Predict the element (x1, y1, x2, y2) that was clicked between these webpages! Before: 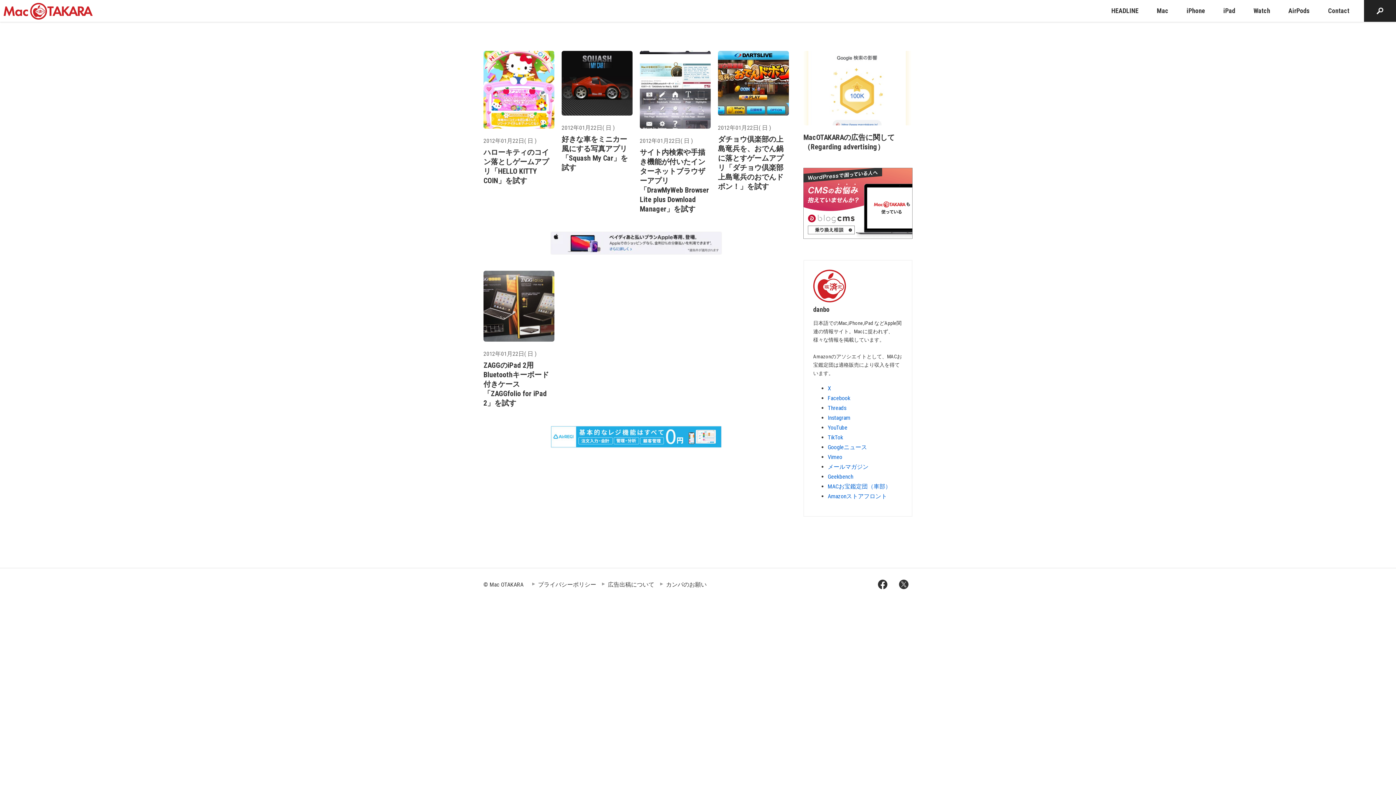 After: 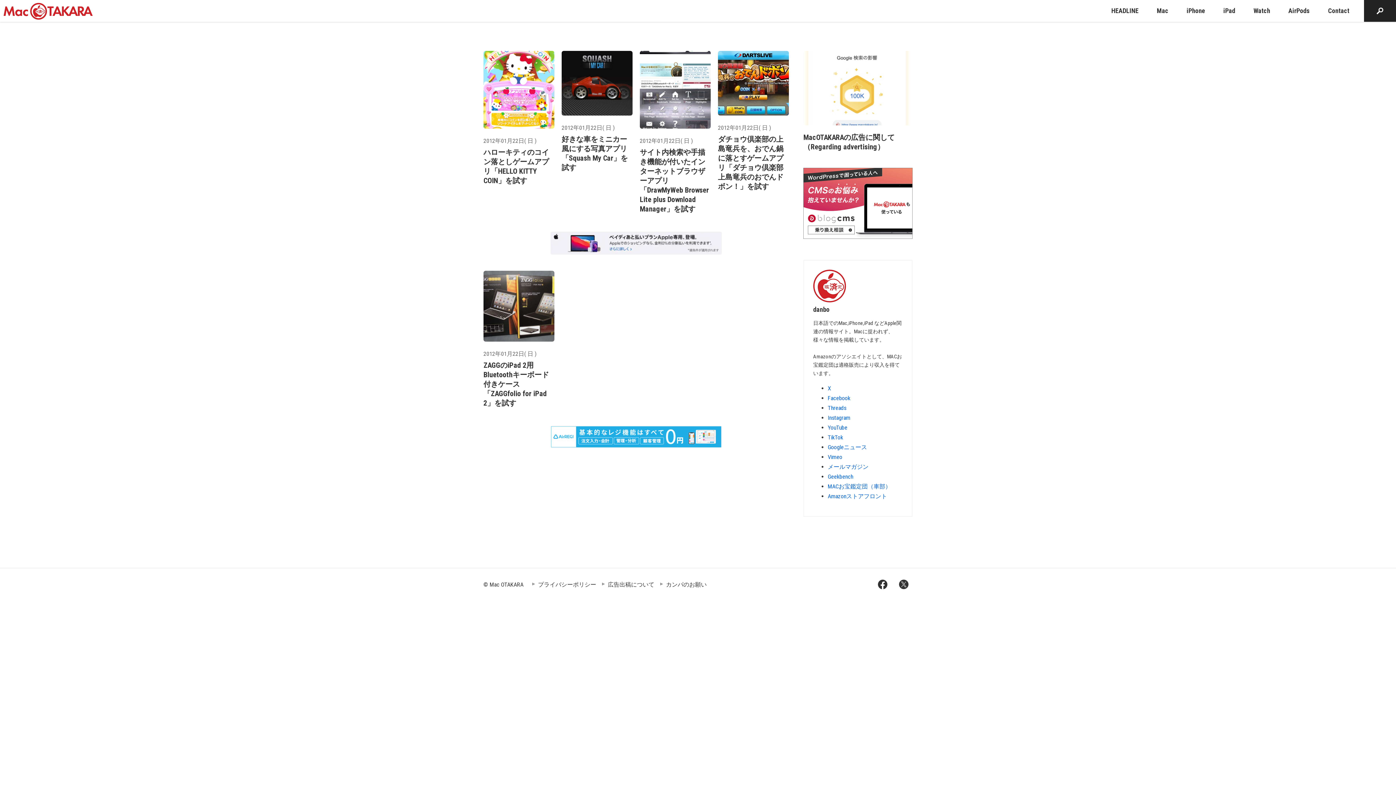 Action: bbox: (551, 426, 721, 447)